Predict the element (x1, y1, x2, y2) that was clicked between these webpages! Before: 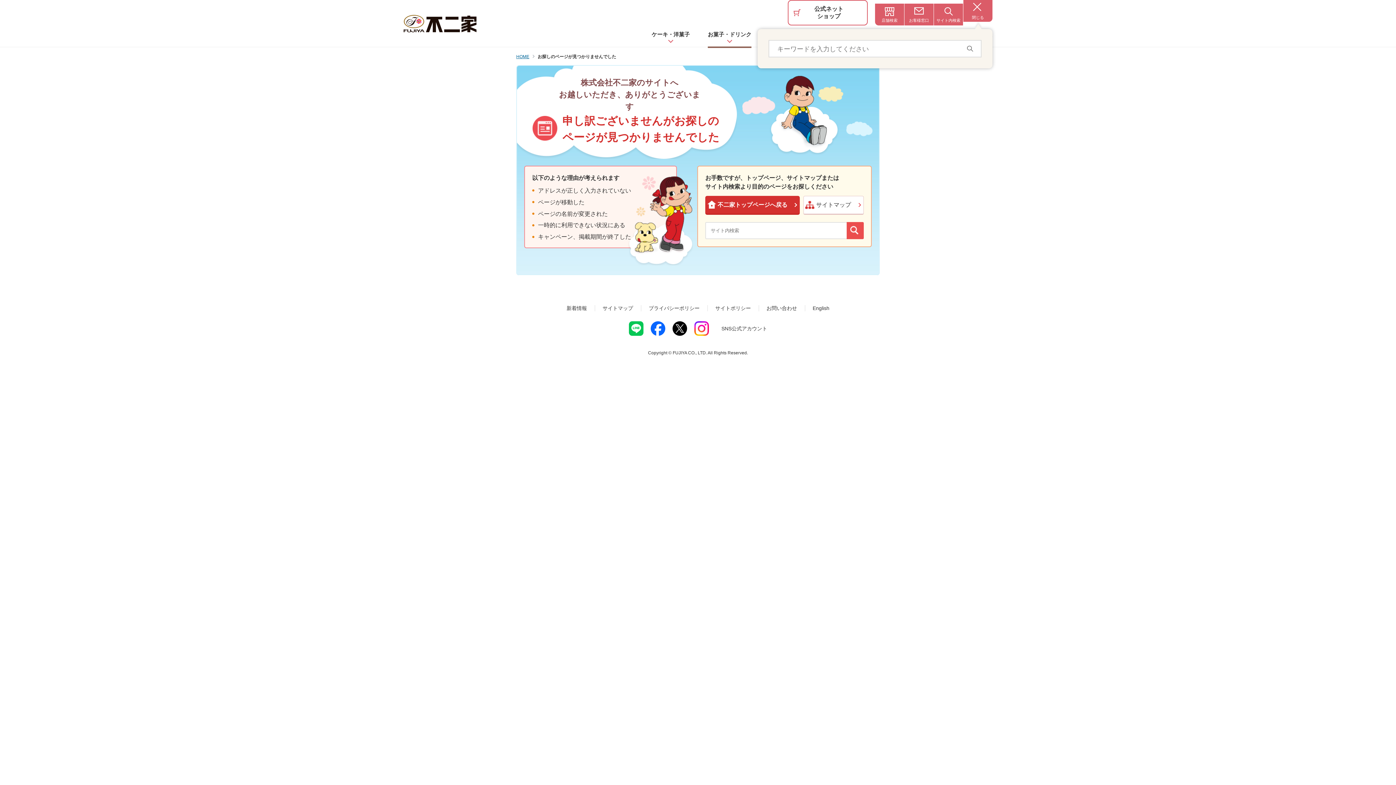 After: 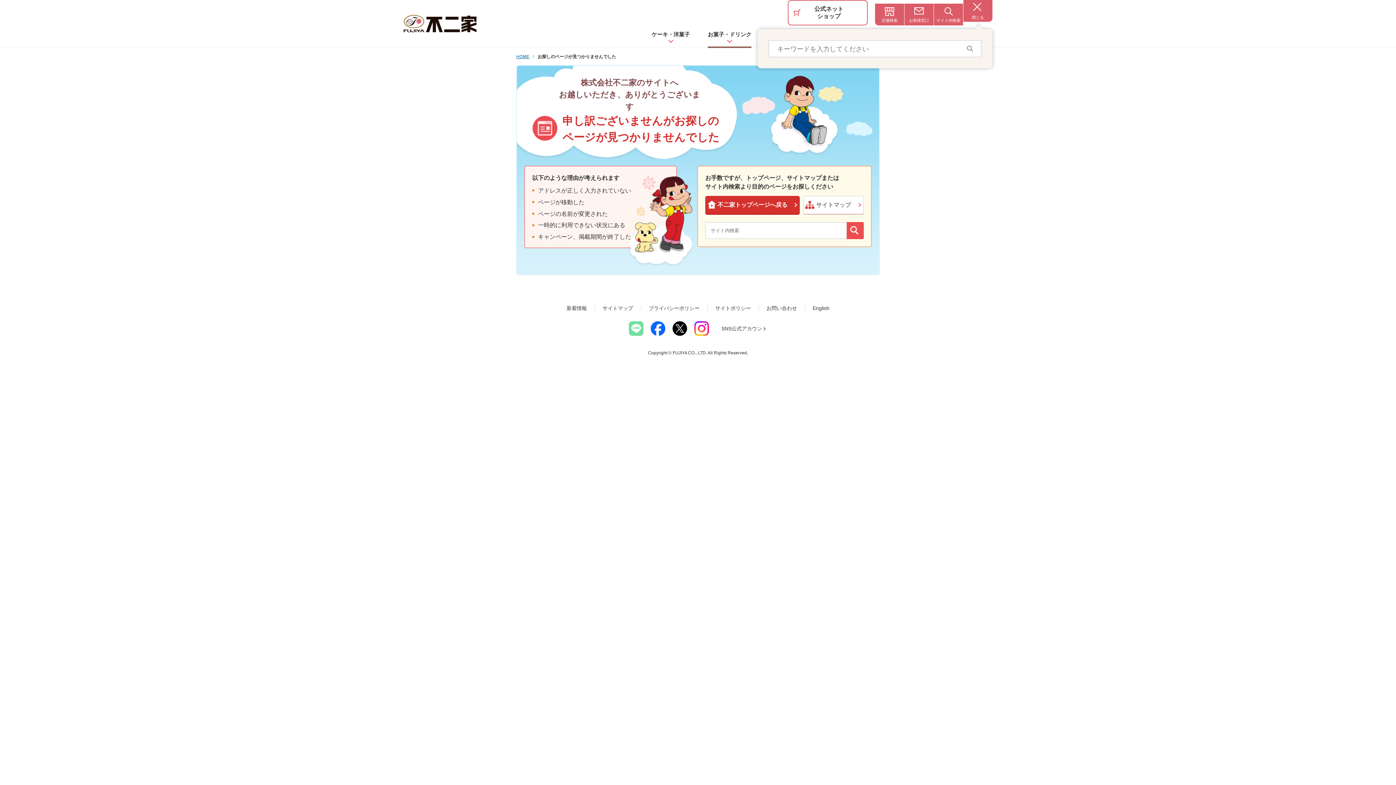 Action: bbox: (628, 321, 643, 336)